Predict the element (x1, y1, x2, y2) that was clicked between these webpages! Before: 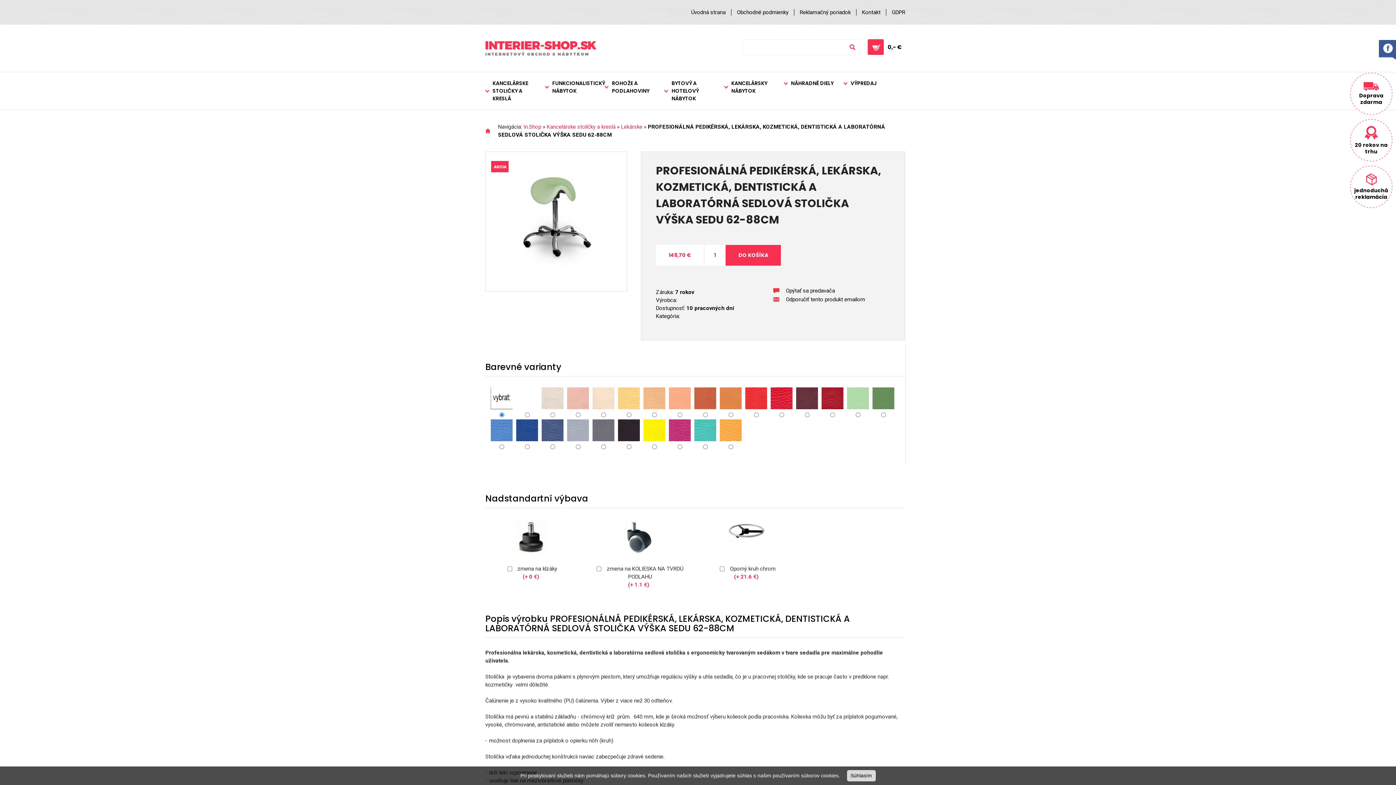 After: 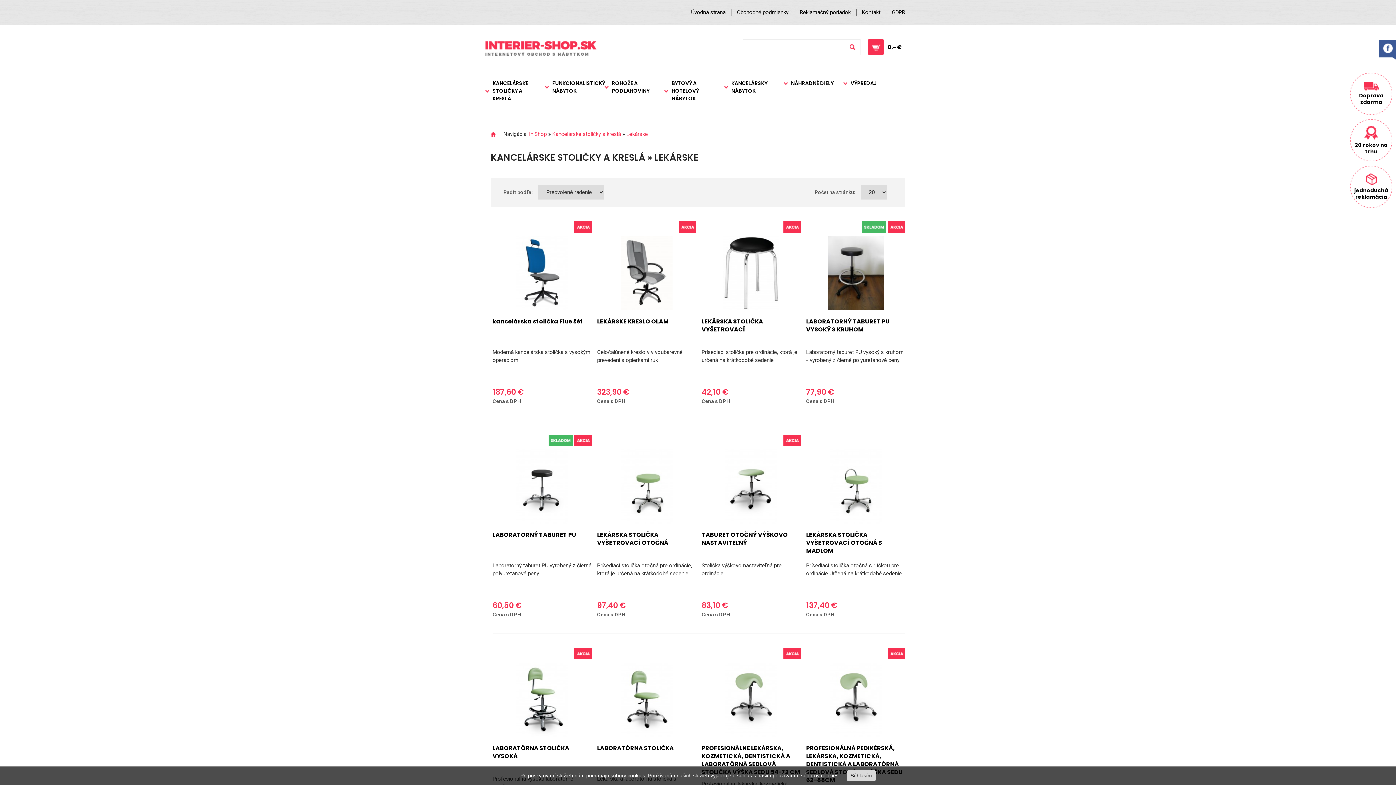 Action: bbox: (621, 123, 642, 130) label: Lekárske